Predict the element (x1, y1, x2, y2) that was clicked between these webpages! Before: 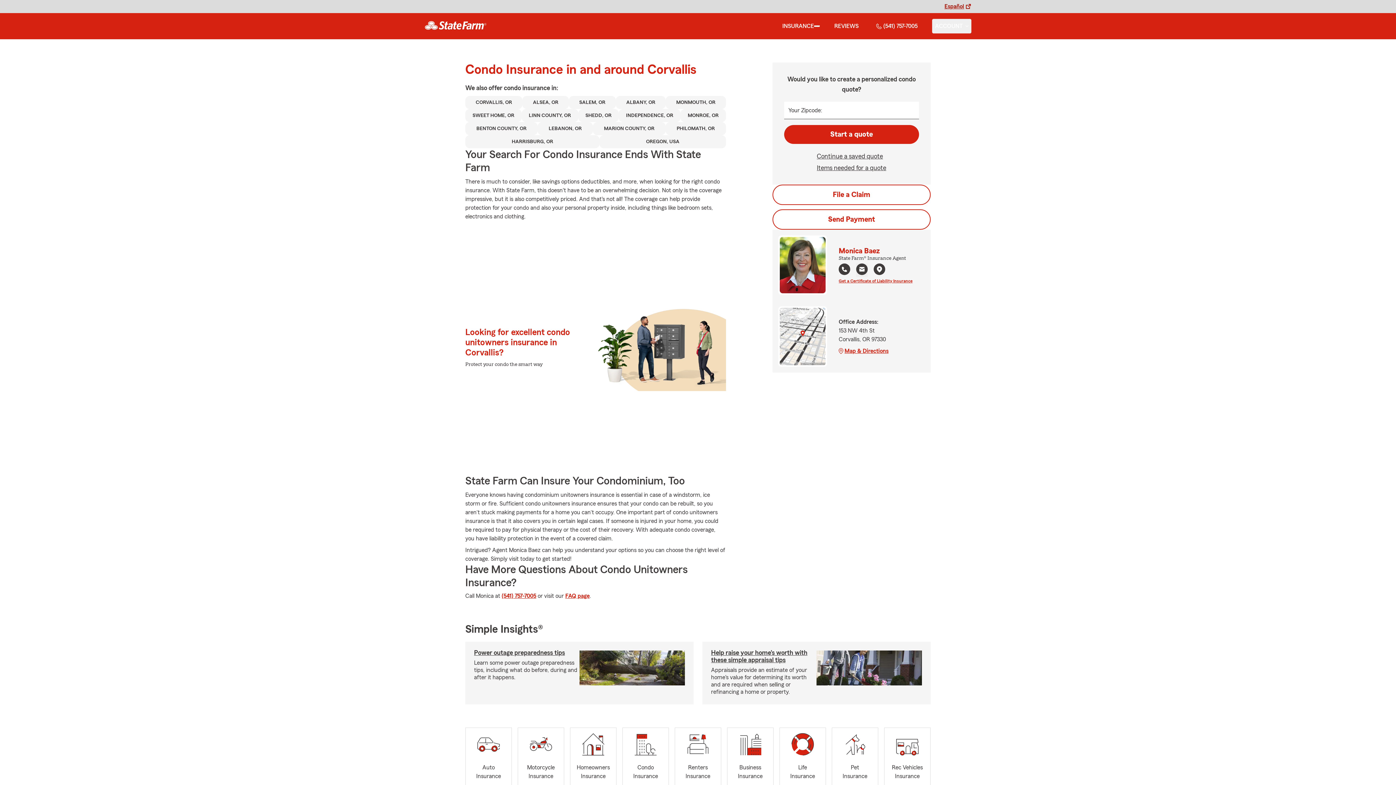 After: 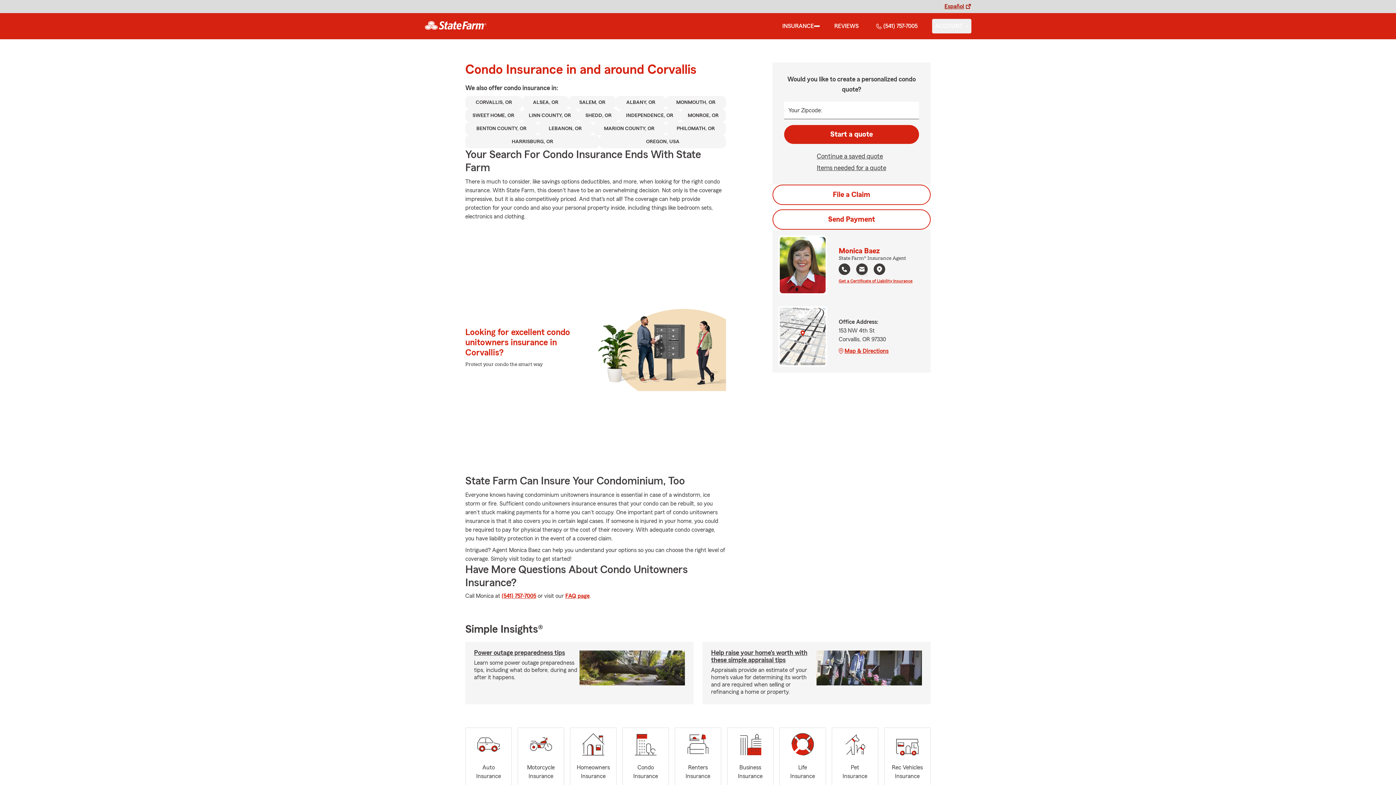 Action: bbox: (622, 728, 669, 786) label: Condo
Insurance